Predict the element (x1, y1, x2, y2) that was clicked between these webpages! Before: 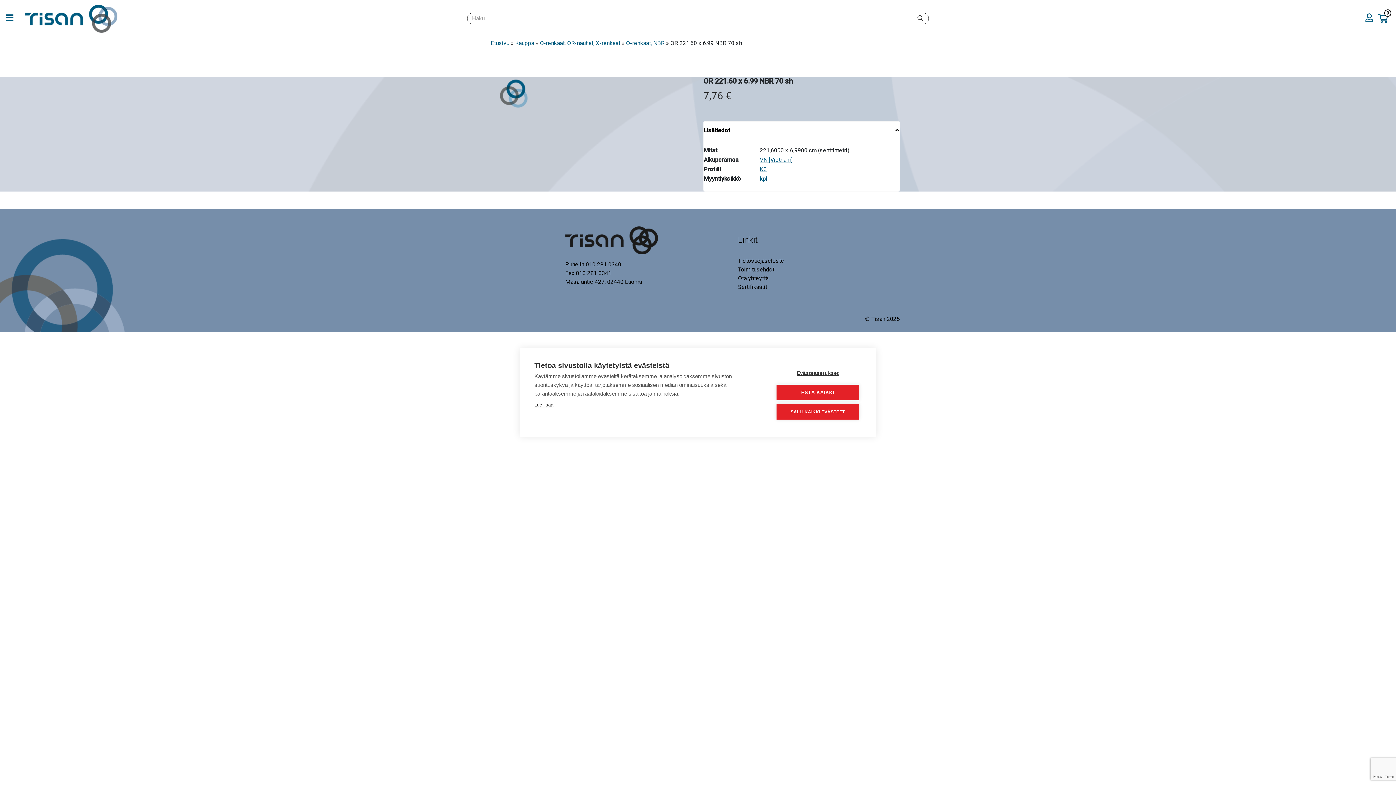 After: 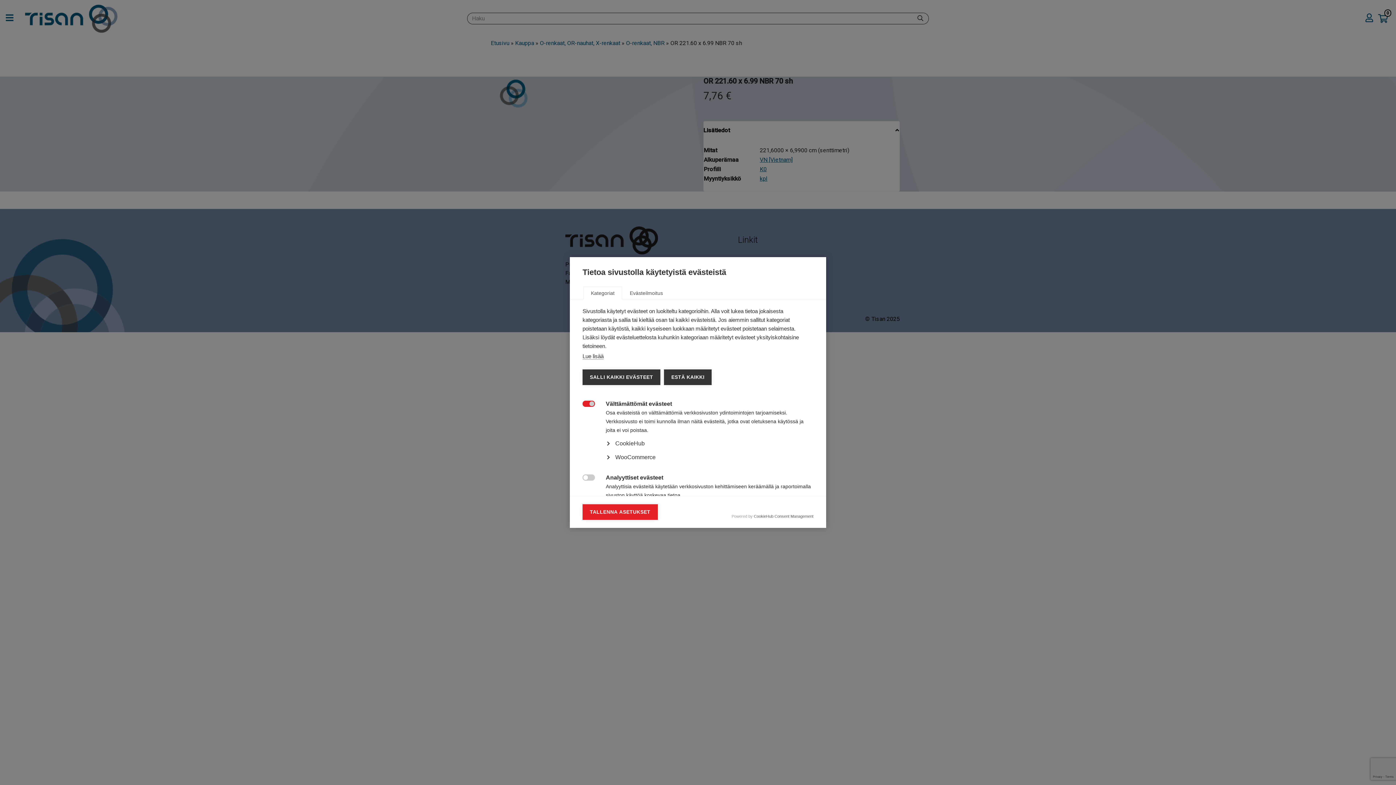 Action: bbox: (776, 365, 859, 381) label: Evästeasetukset